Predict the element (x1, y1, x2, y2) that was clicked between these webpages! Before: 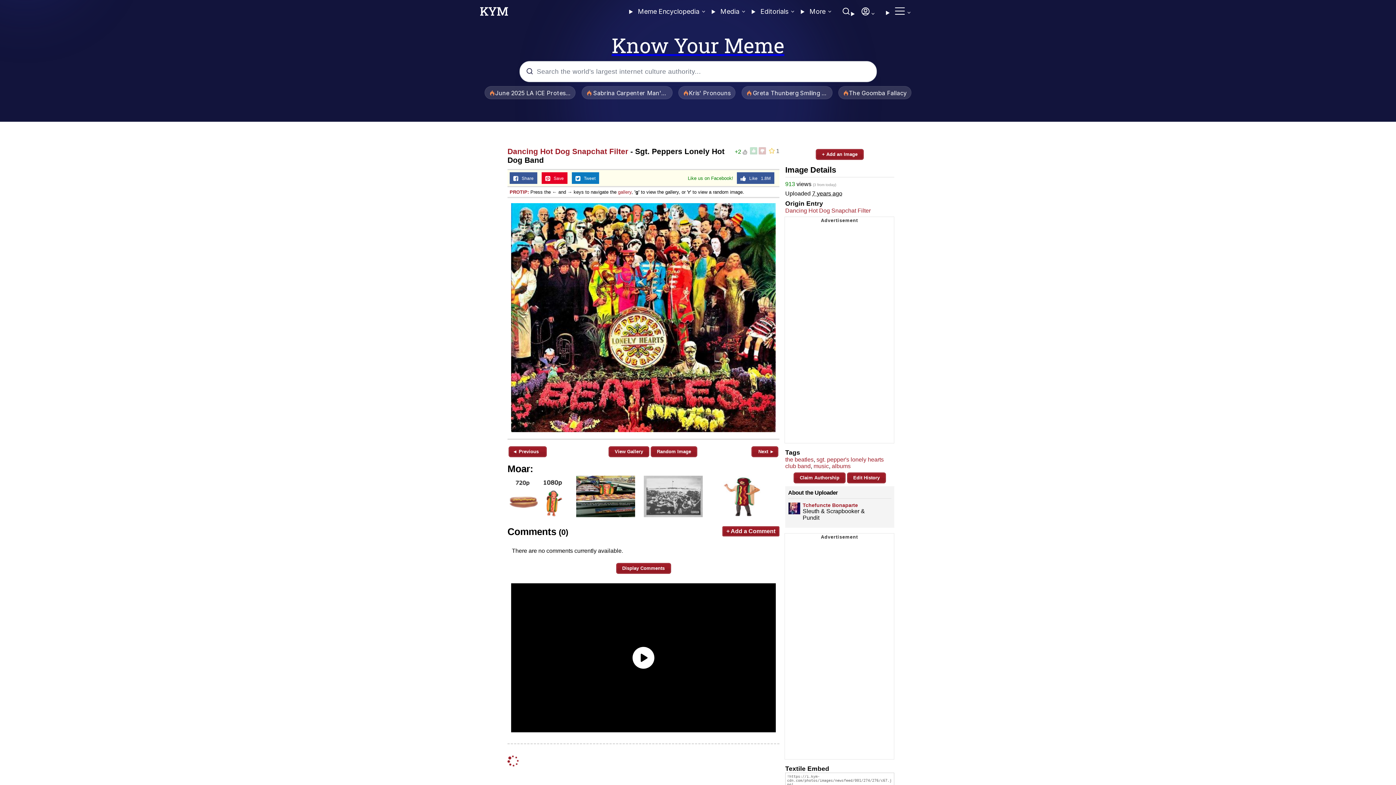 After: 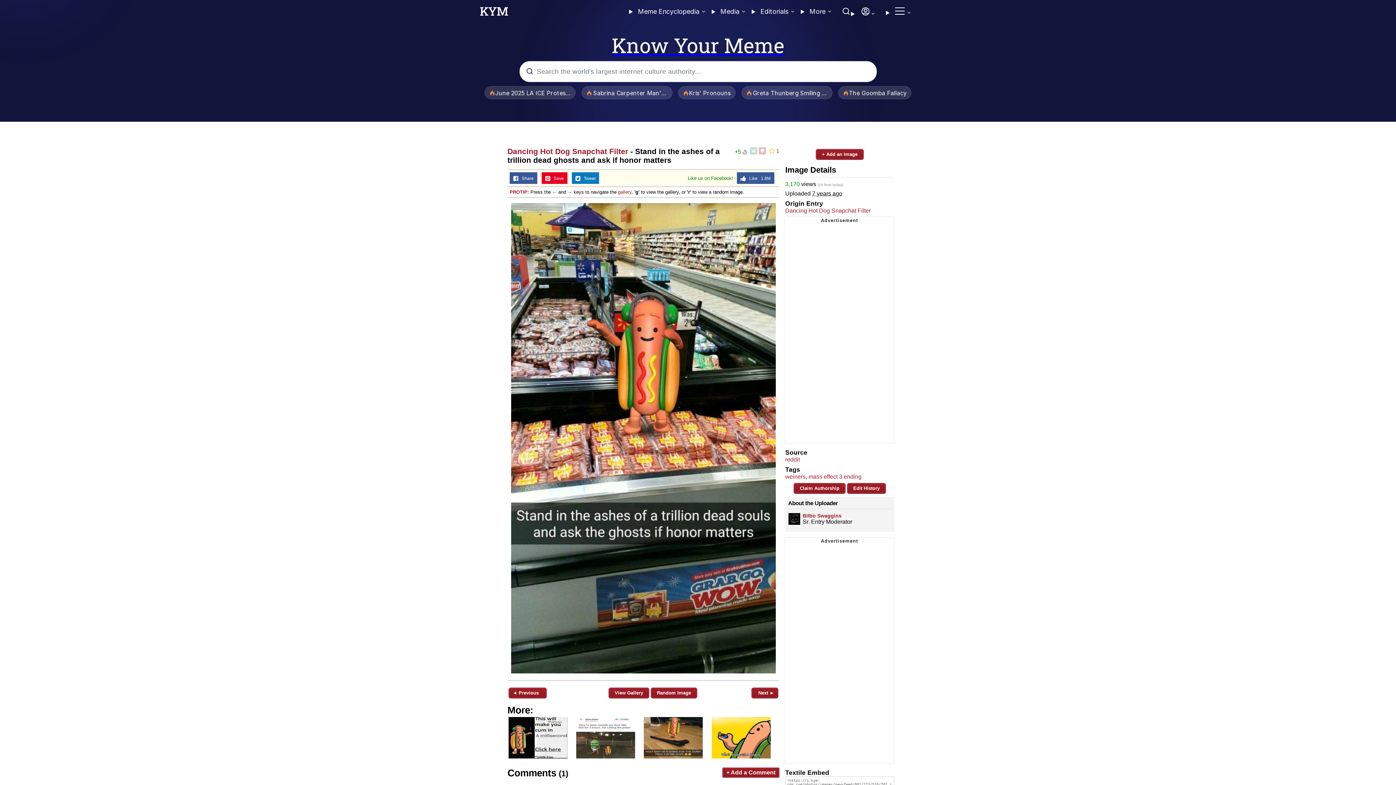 Action: bbox: (576, 512, 635, 518)